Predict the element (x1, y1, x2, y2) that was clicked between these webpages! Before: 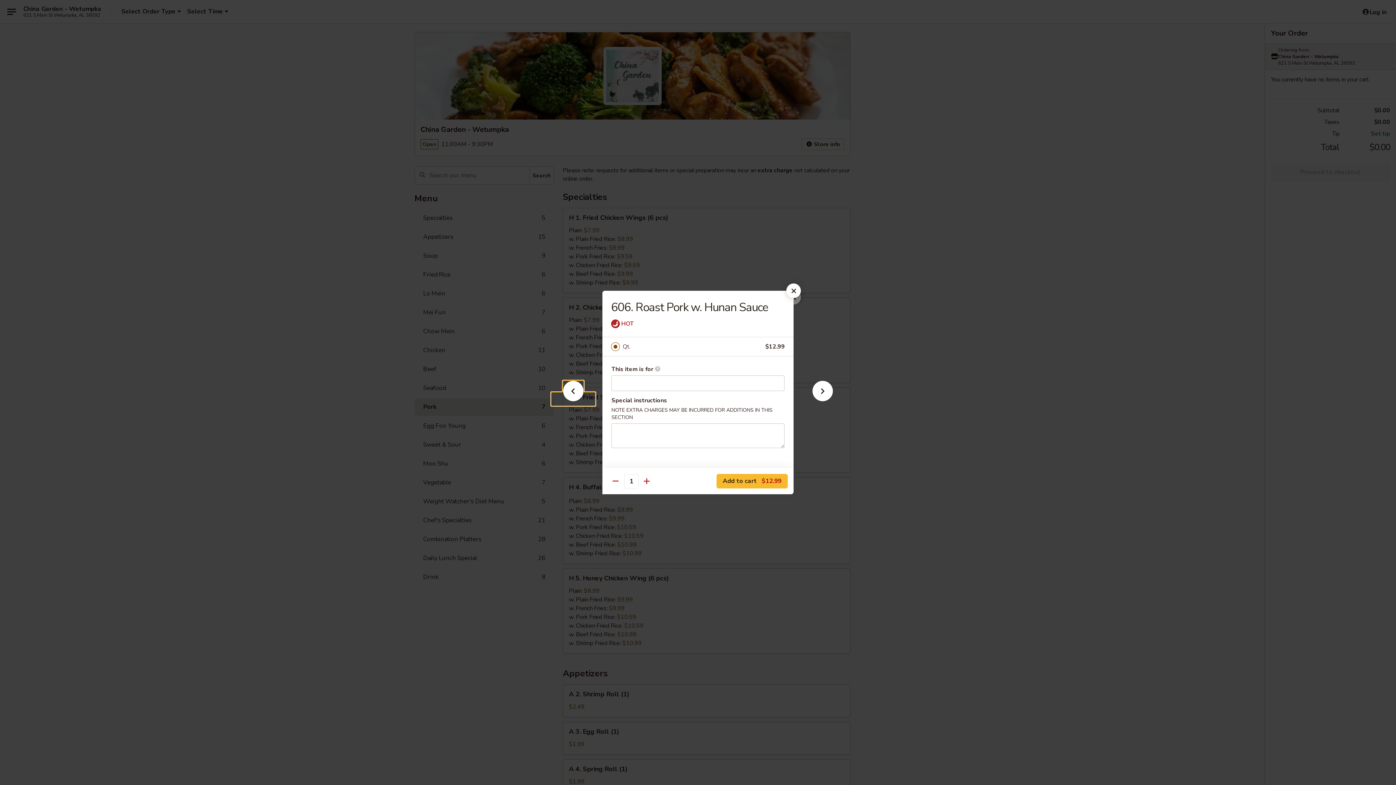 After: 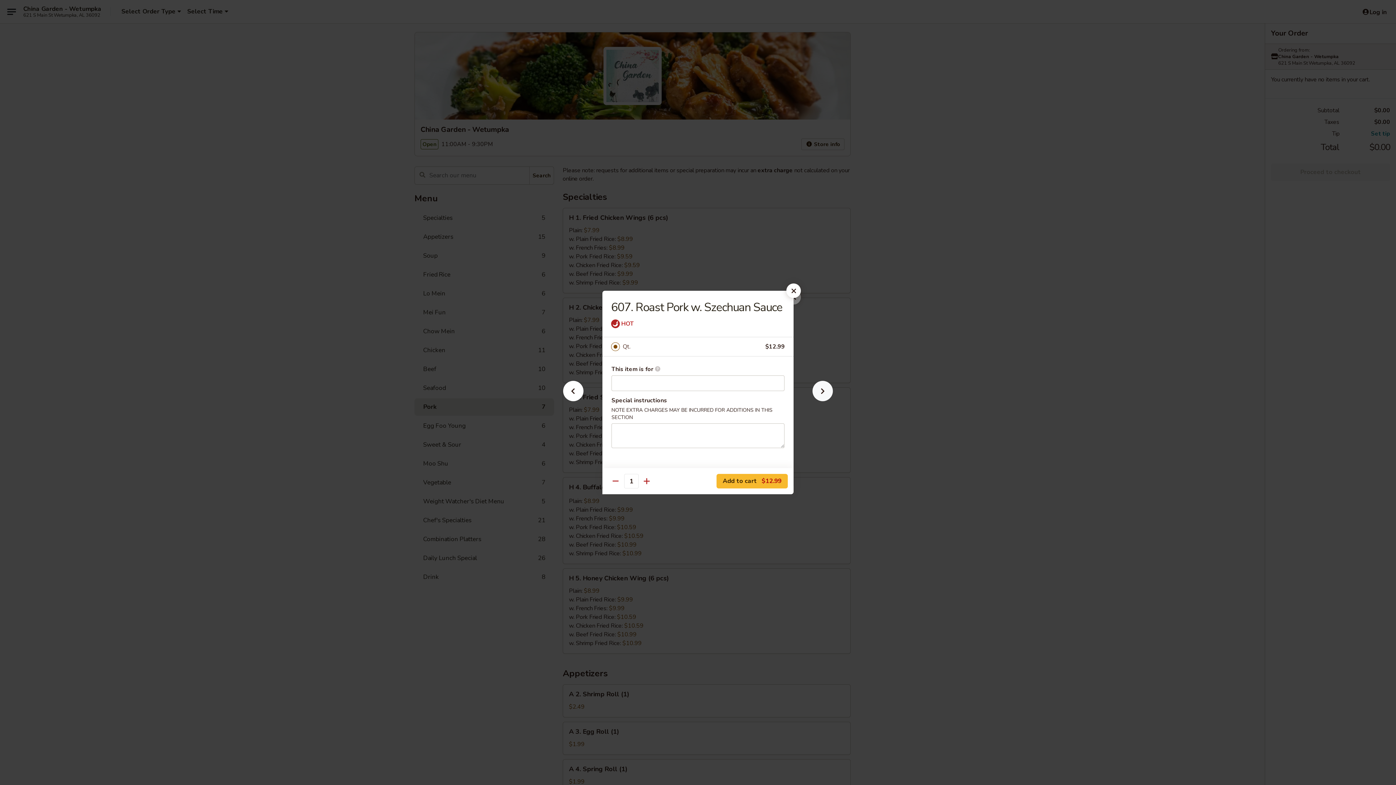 Action: bbox: (801, 392, 844, 405)